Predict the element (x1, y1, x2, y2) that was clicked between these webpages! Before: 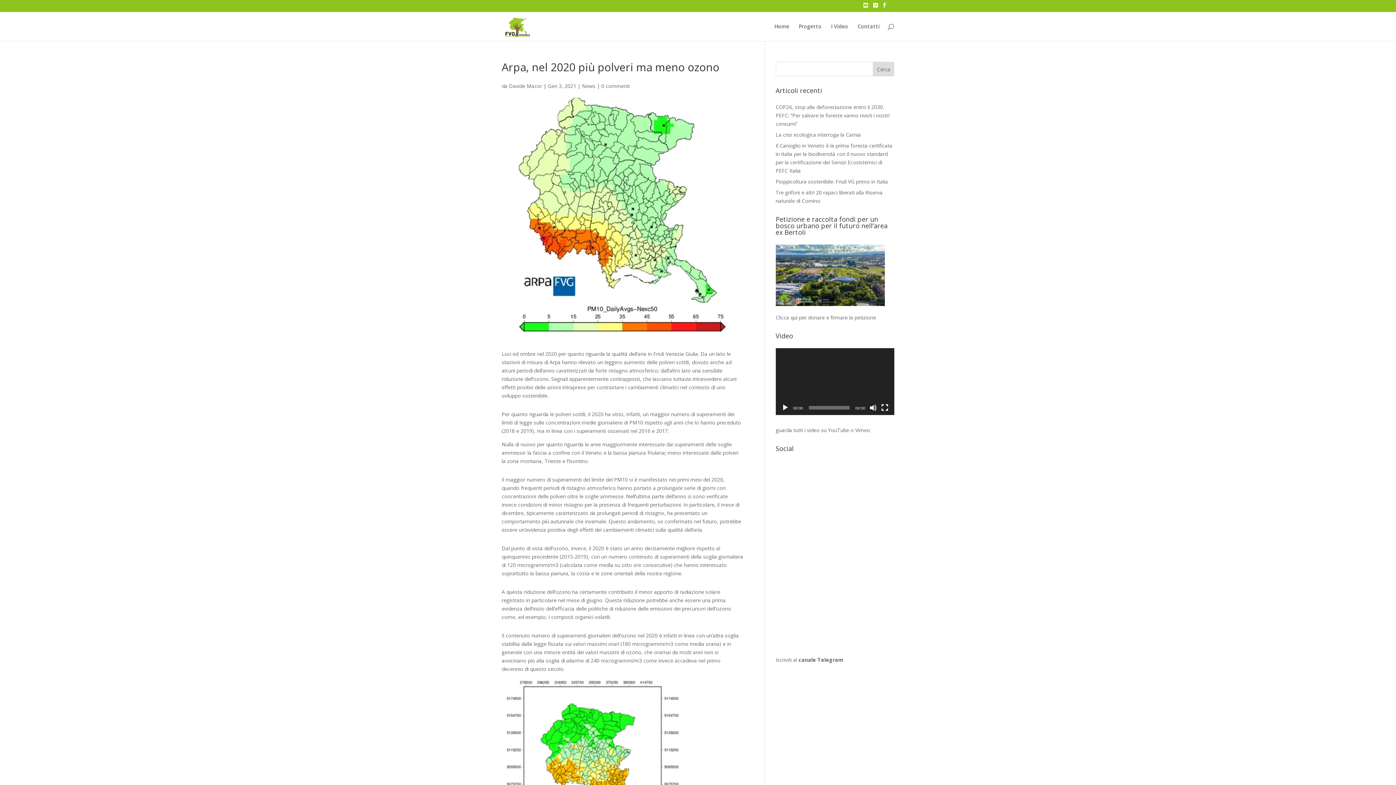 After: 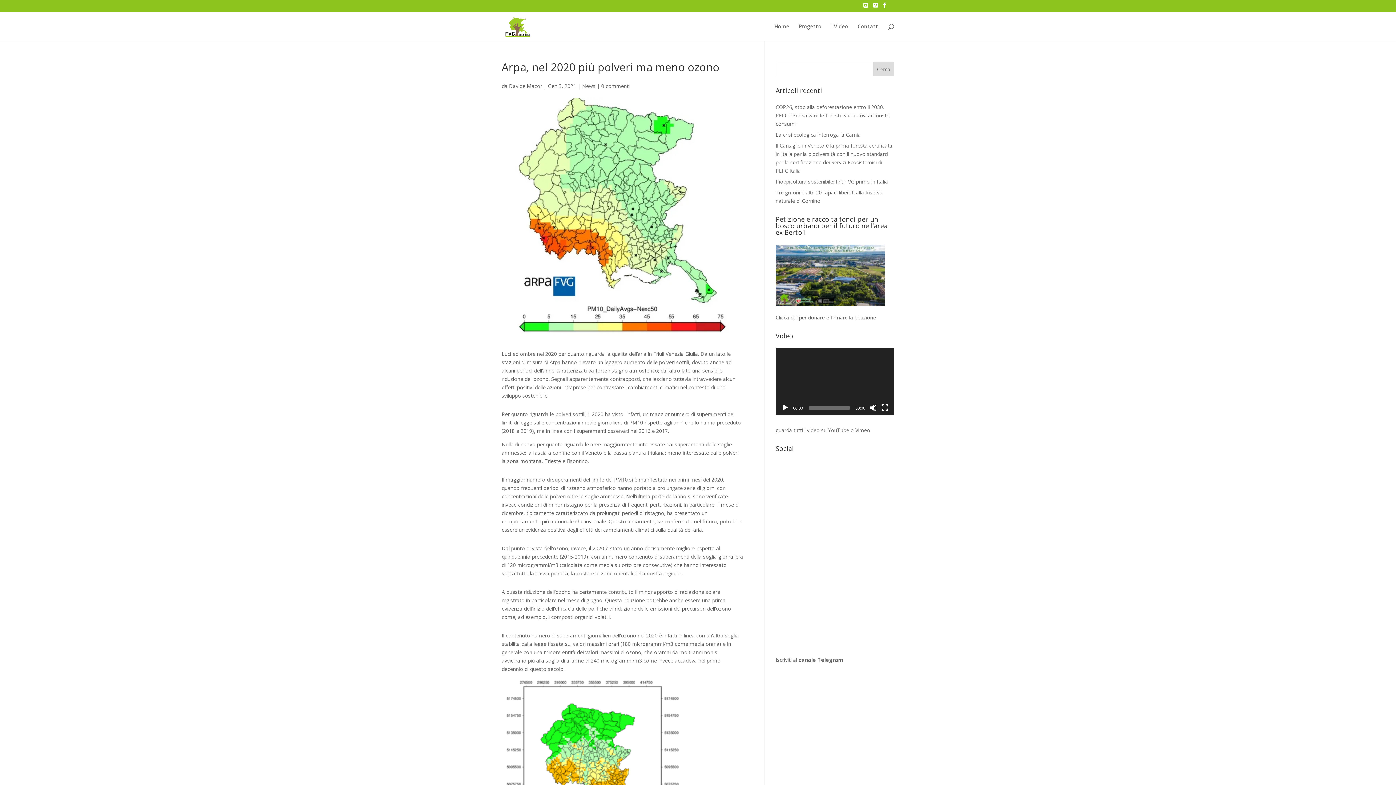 Action: bbox: (798, 656, 843, 663) label: canale Telegram